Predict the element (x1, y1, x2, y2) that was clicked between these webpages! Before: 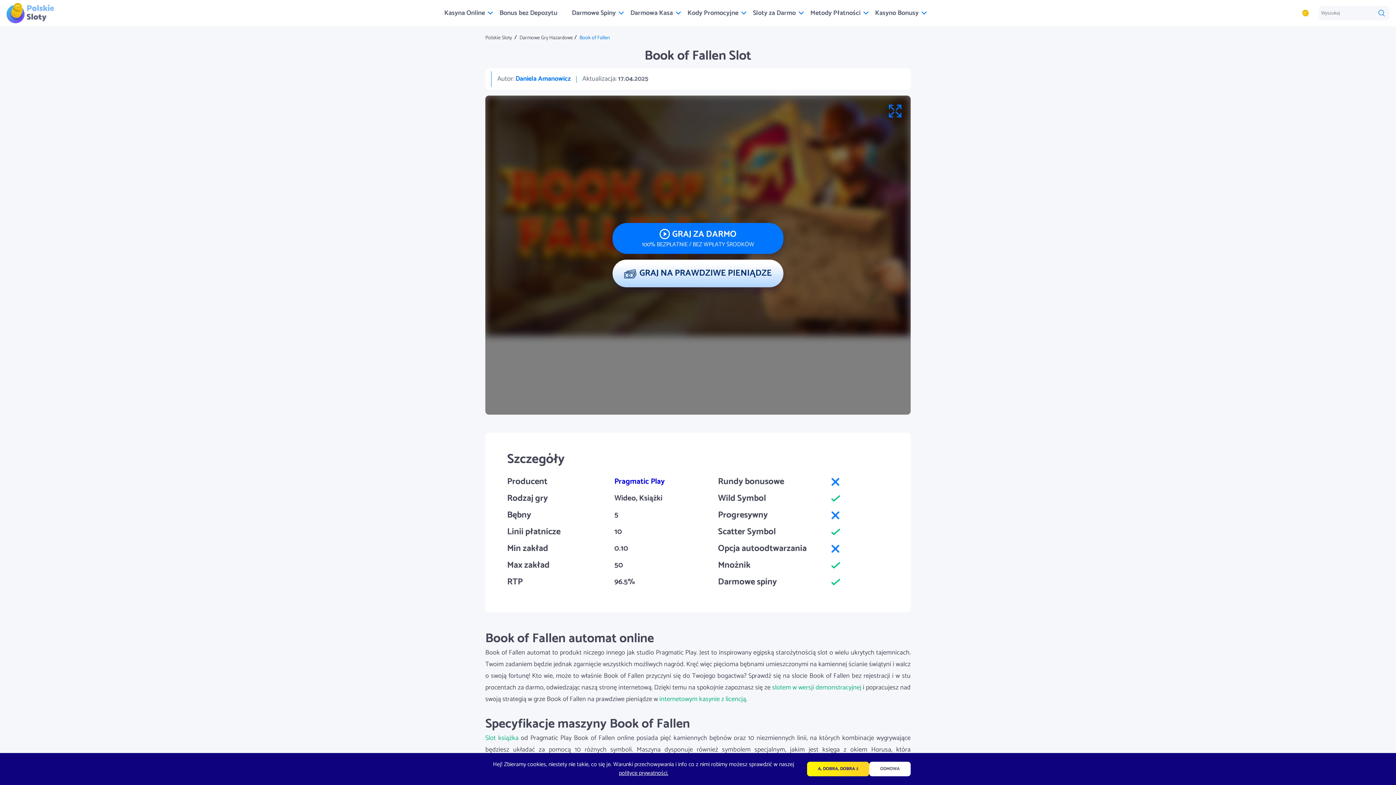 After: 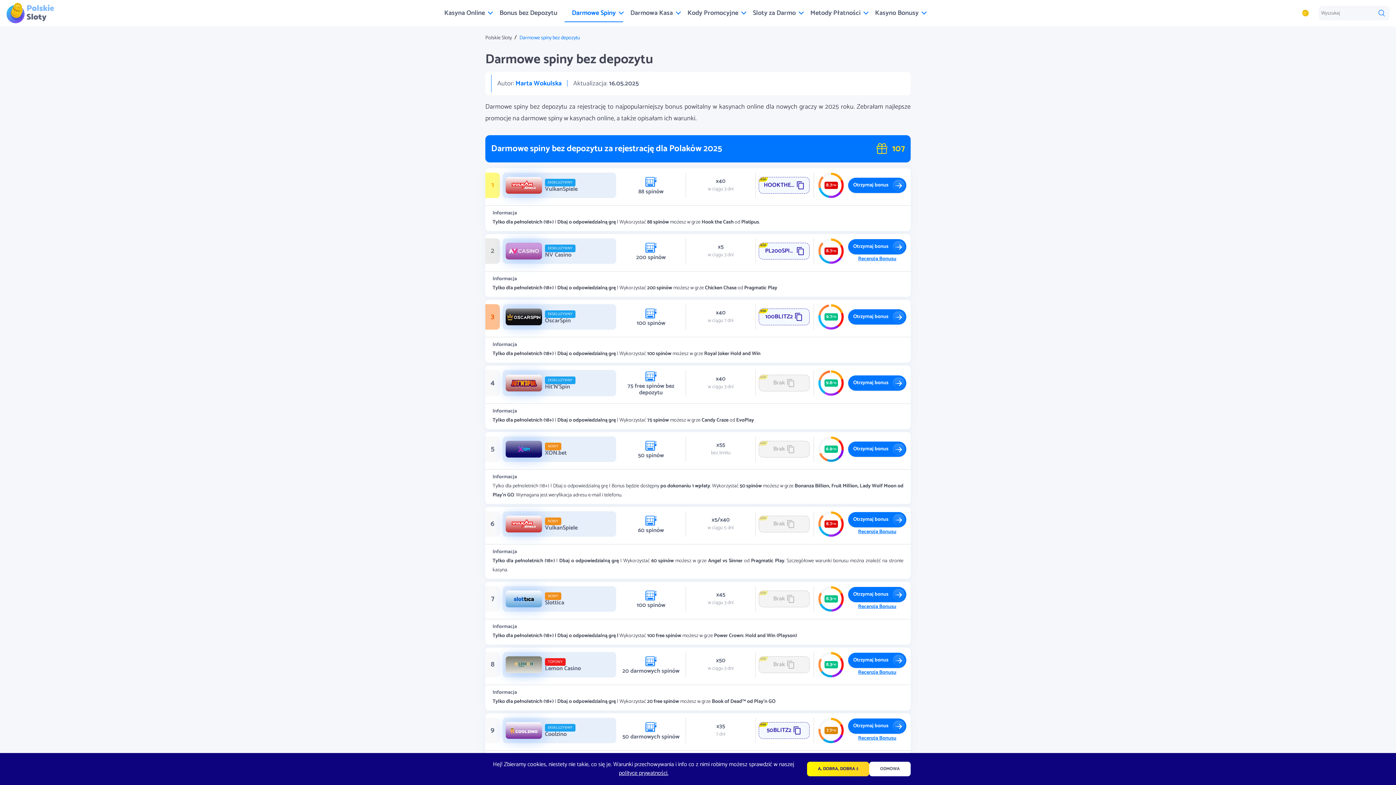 Action: bbox: (825, 767, 908, 778) label: darmowe spiny bez depozytu